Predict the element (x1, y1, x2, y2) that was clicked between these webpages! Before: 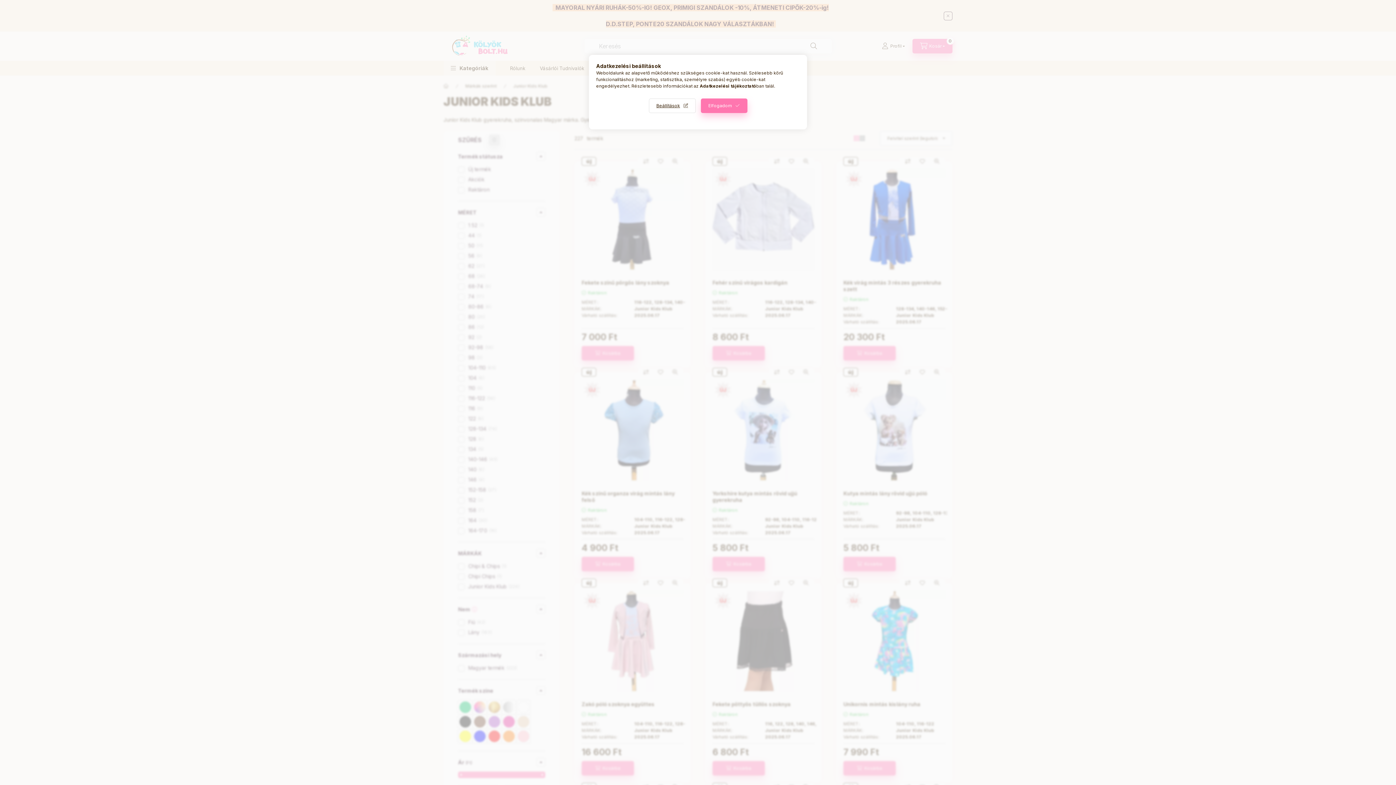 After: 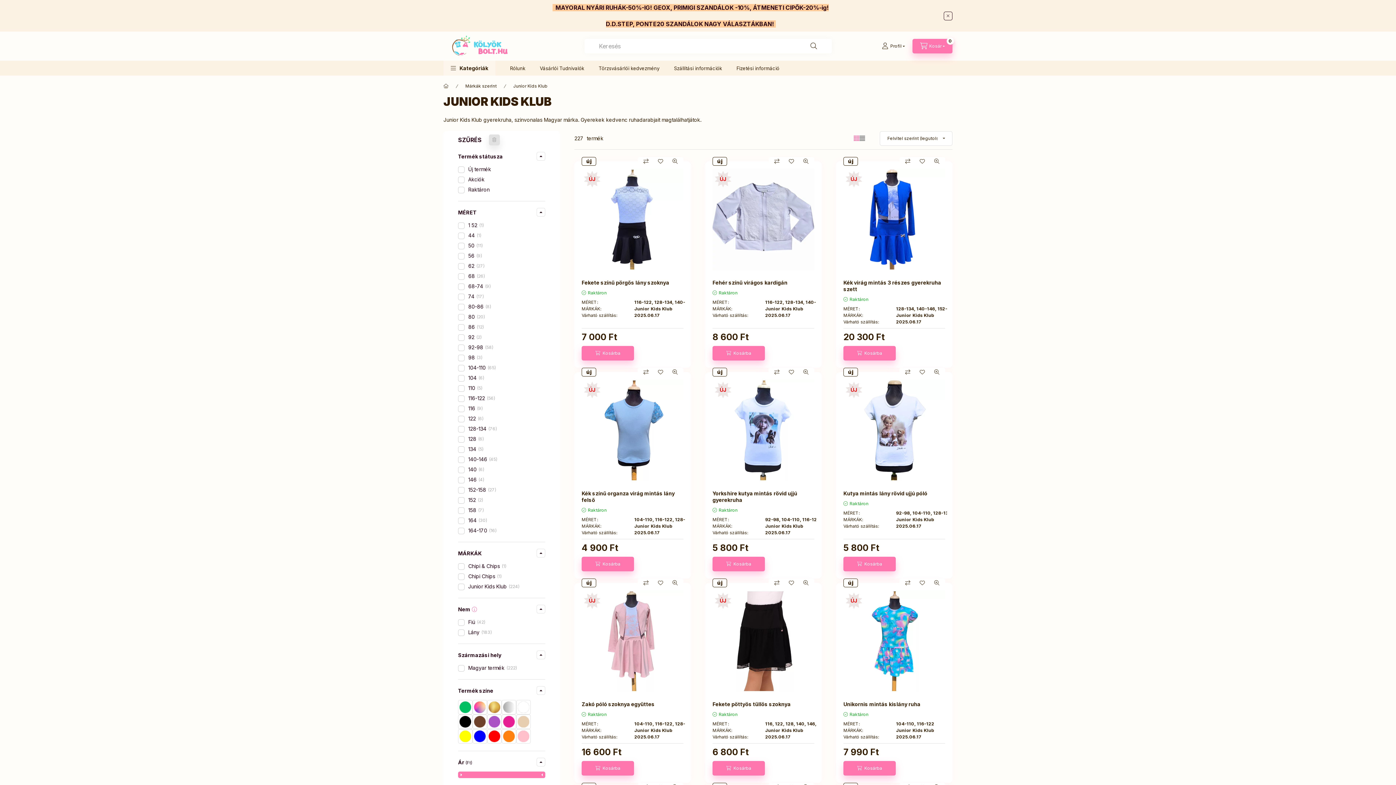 Action: bbox: (700, 98, 747, 113) label: Elfogadom